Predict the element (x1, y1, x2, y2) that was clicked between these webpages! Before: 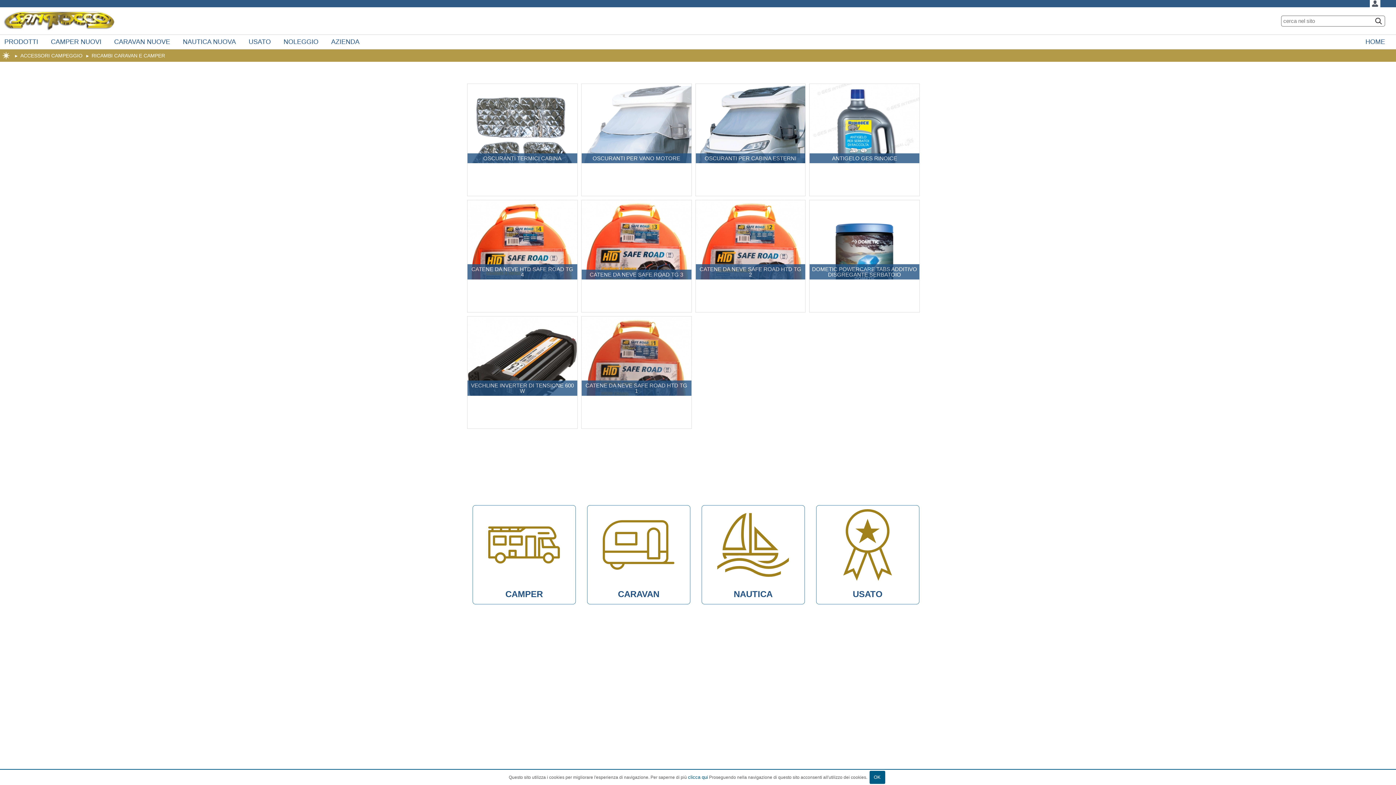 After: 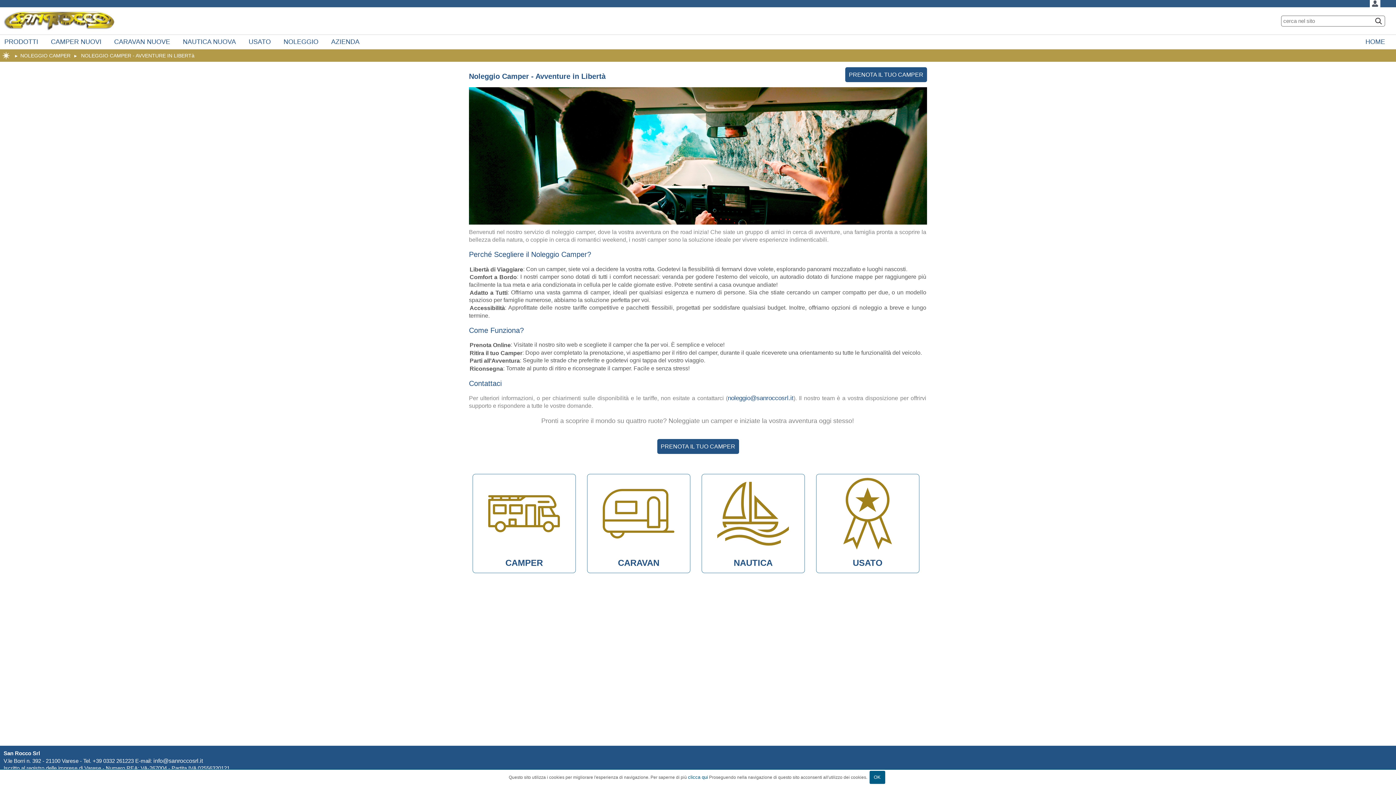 Action: label: NOLEGGIO bbox: (282, 38, 322, 45)